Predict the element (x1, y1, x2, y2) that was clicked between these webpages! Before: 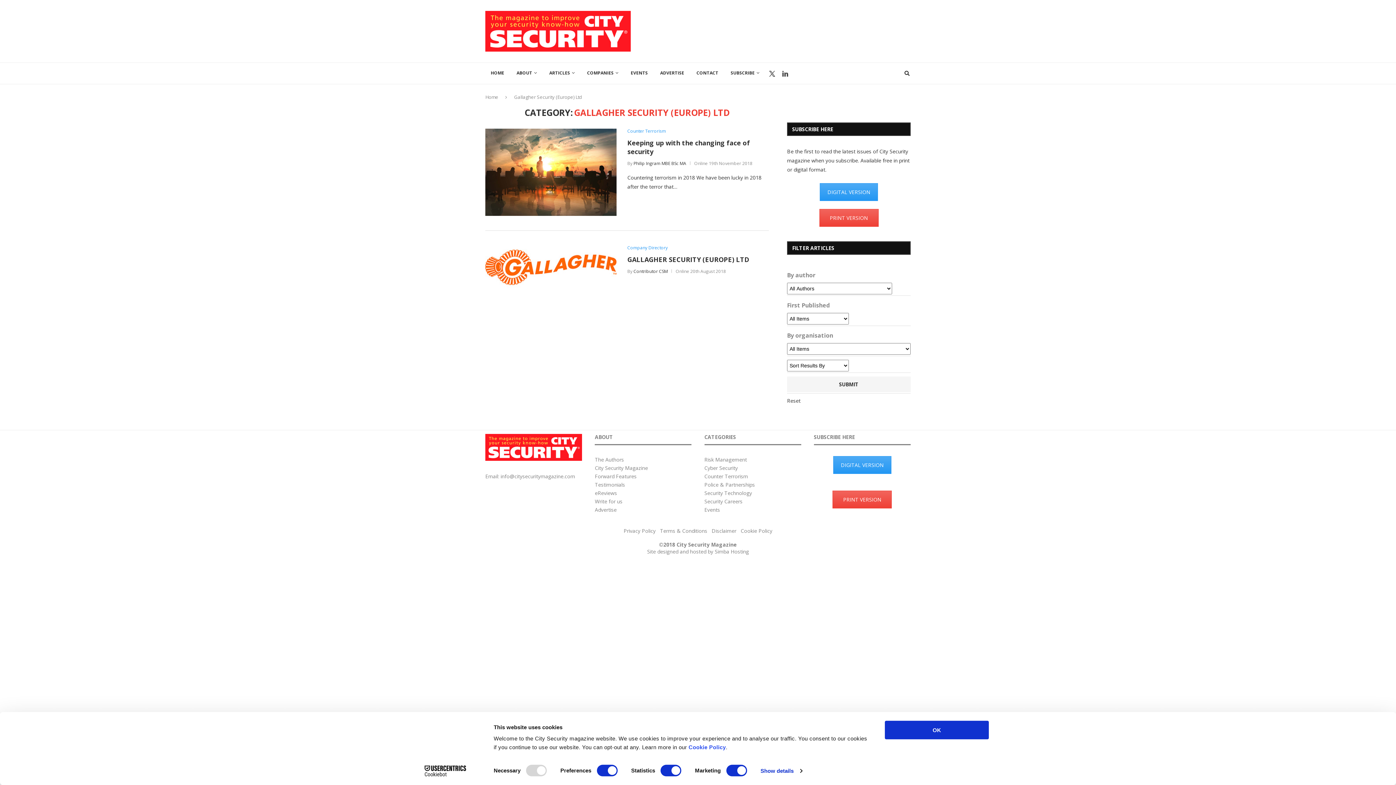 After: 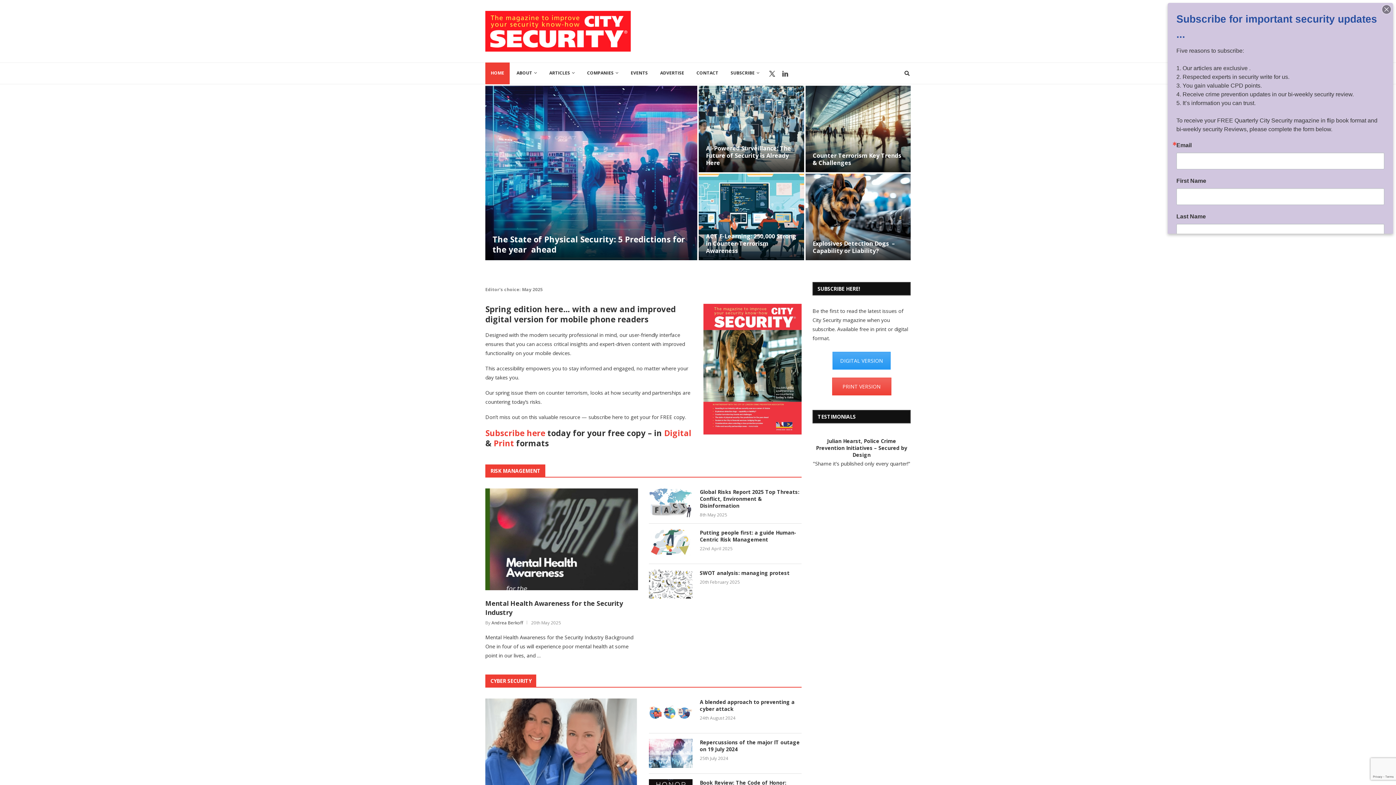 Action: label: HOME bbox: (485, 62, 509, 84)